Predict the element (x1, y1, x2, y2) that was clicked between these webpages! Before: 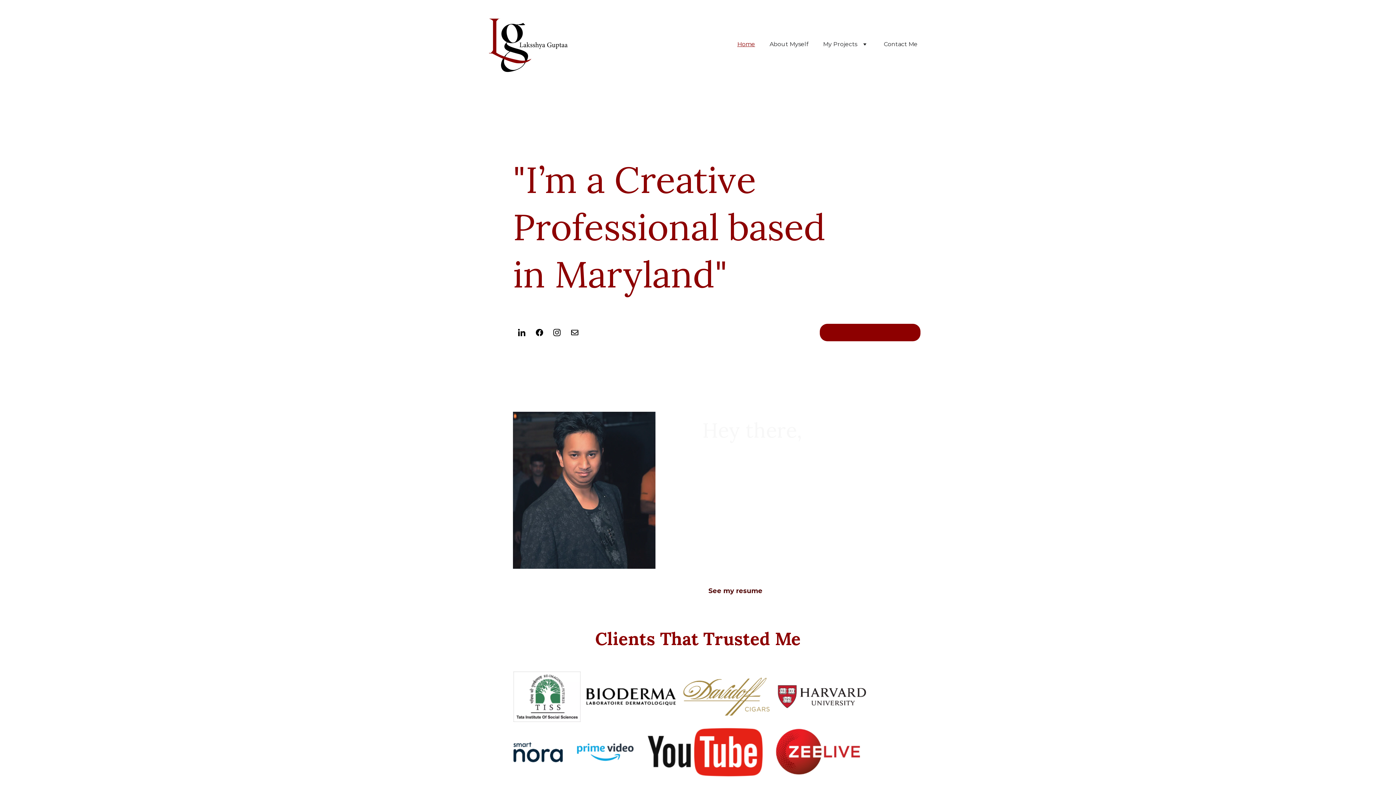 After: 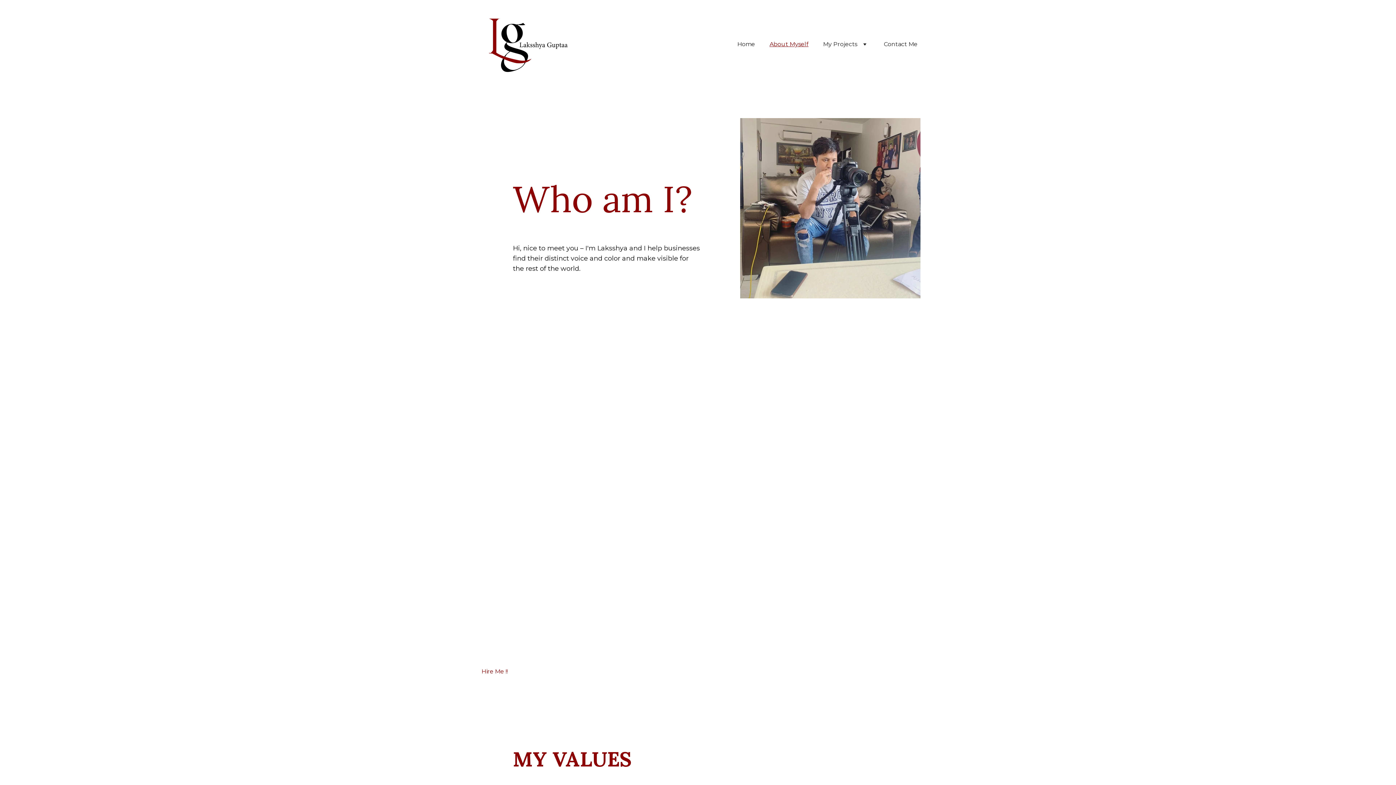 Action: label: See my resume bbox: (700, 581, 770, 601)